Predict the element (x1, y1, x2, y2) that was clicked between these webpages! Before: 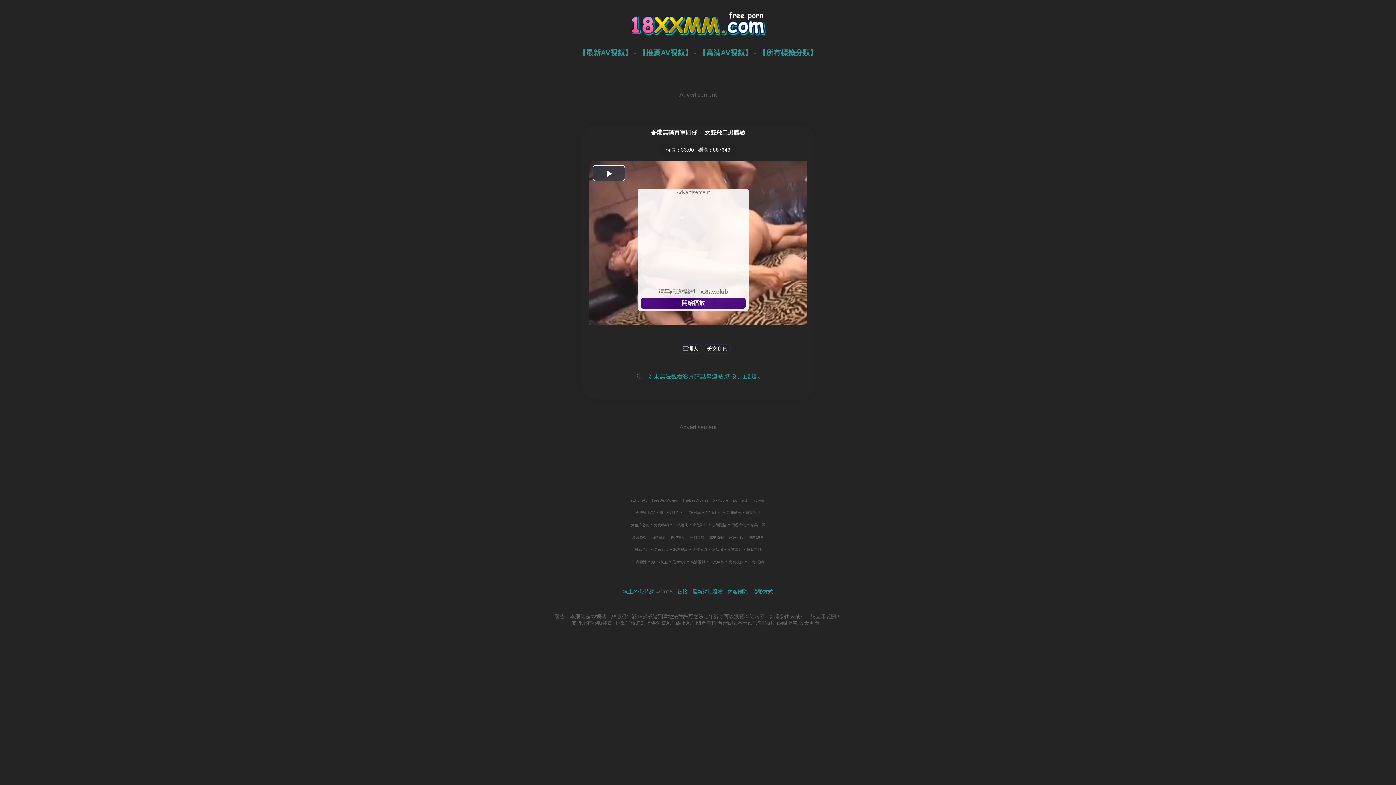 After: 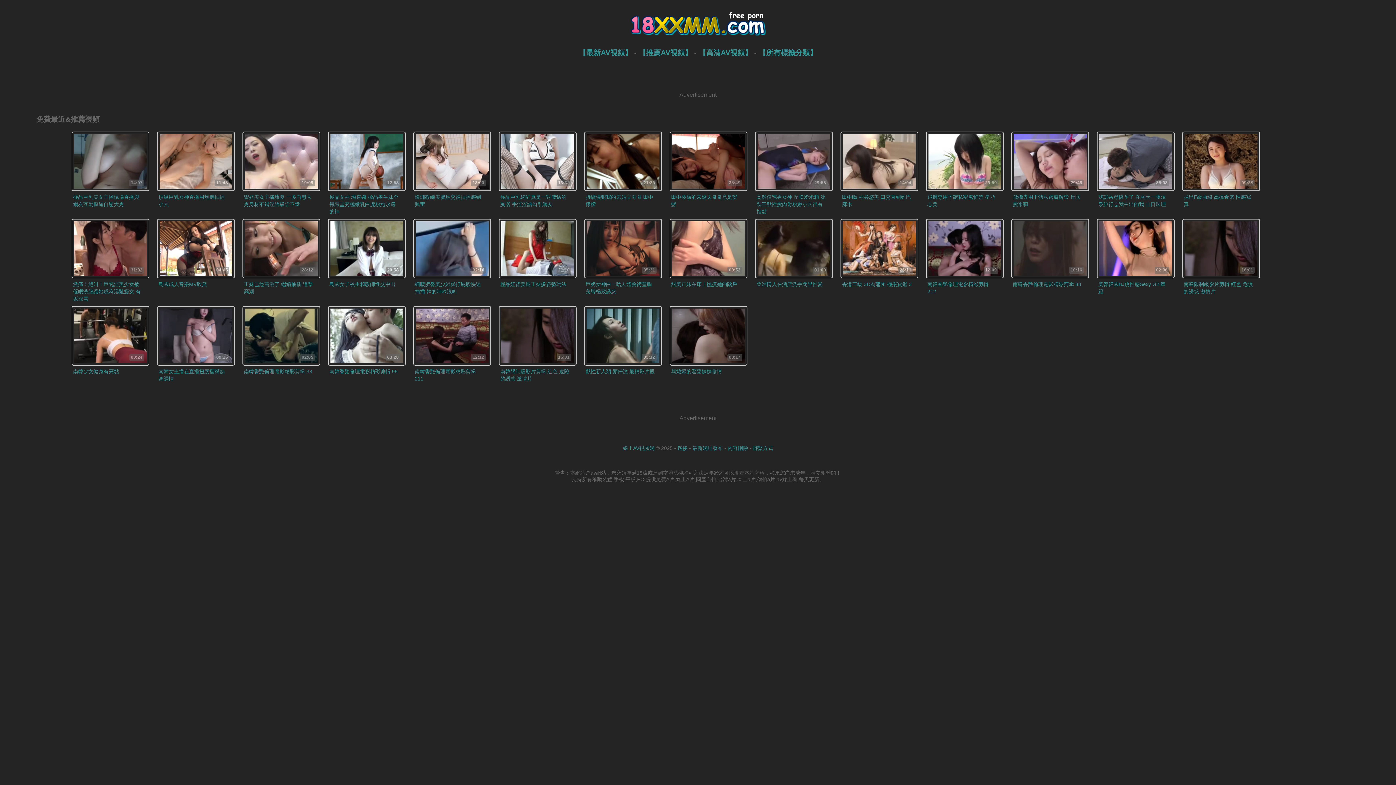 Action: bbox: (623, 589, 654, 594) label: 線上AV短片網